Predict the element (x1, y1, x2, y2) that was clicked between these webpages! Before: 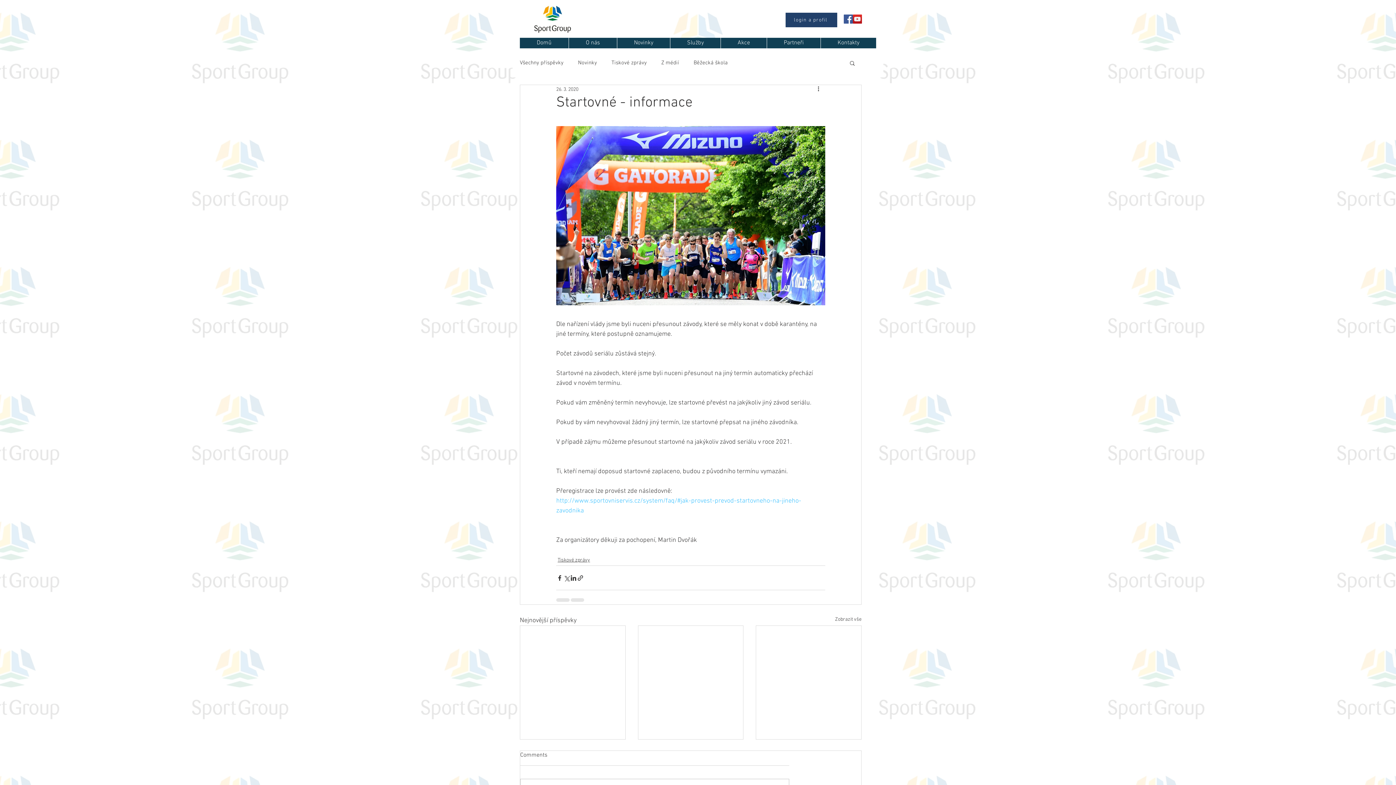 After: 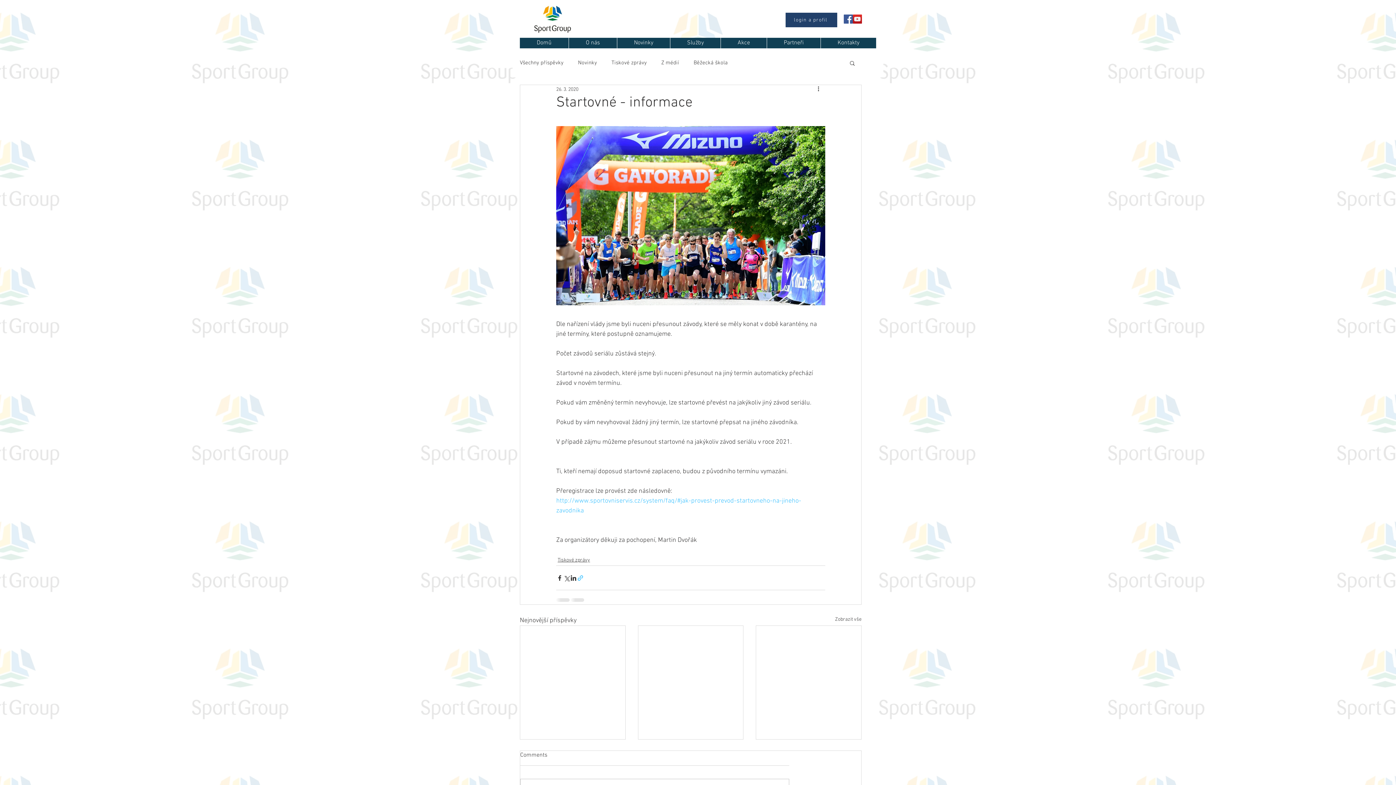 Action: label: Sdílet prostřednictvím odkazu bbox: (577, 574, 584, 581)